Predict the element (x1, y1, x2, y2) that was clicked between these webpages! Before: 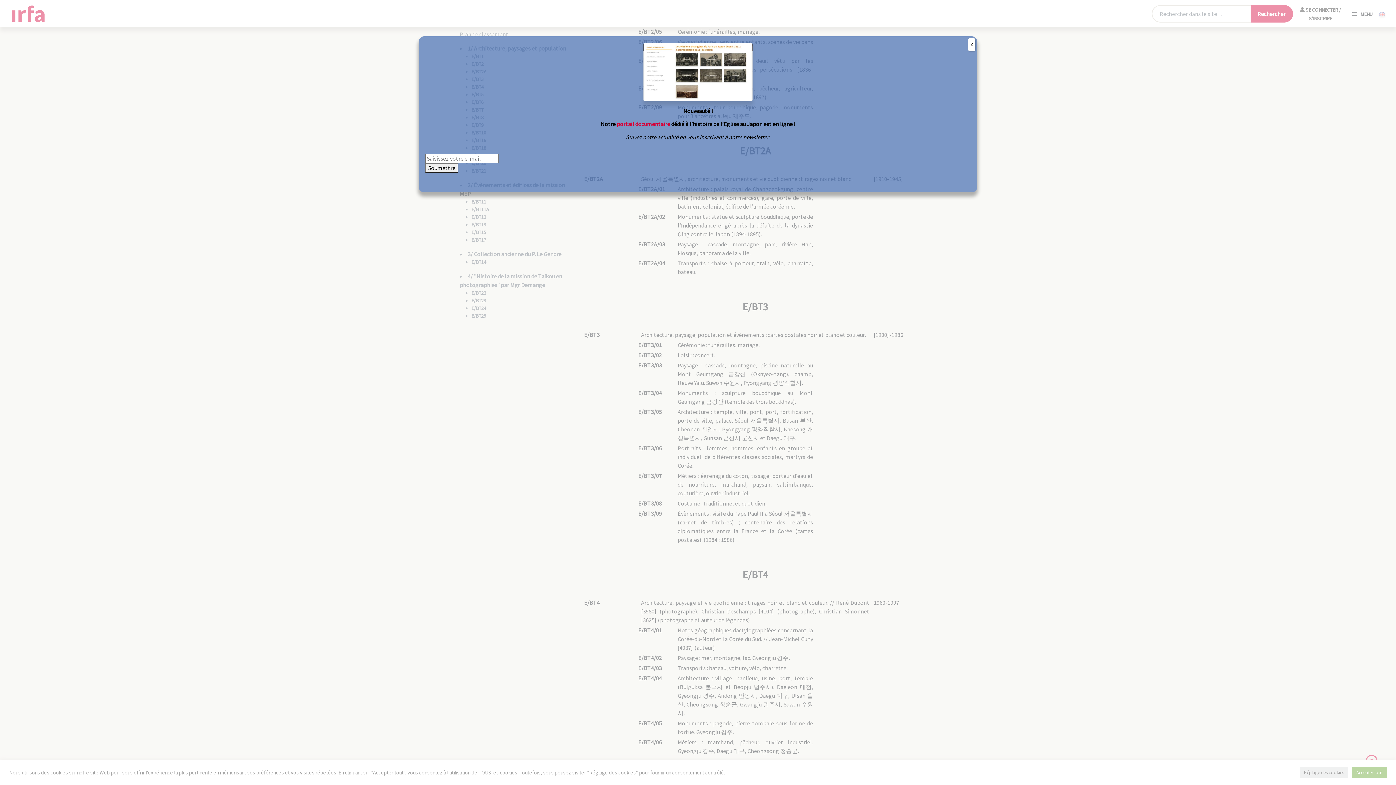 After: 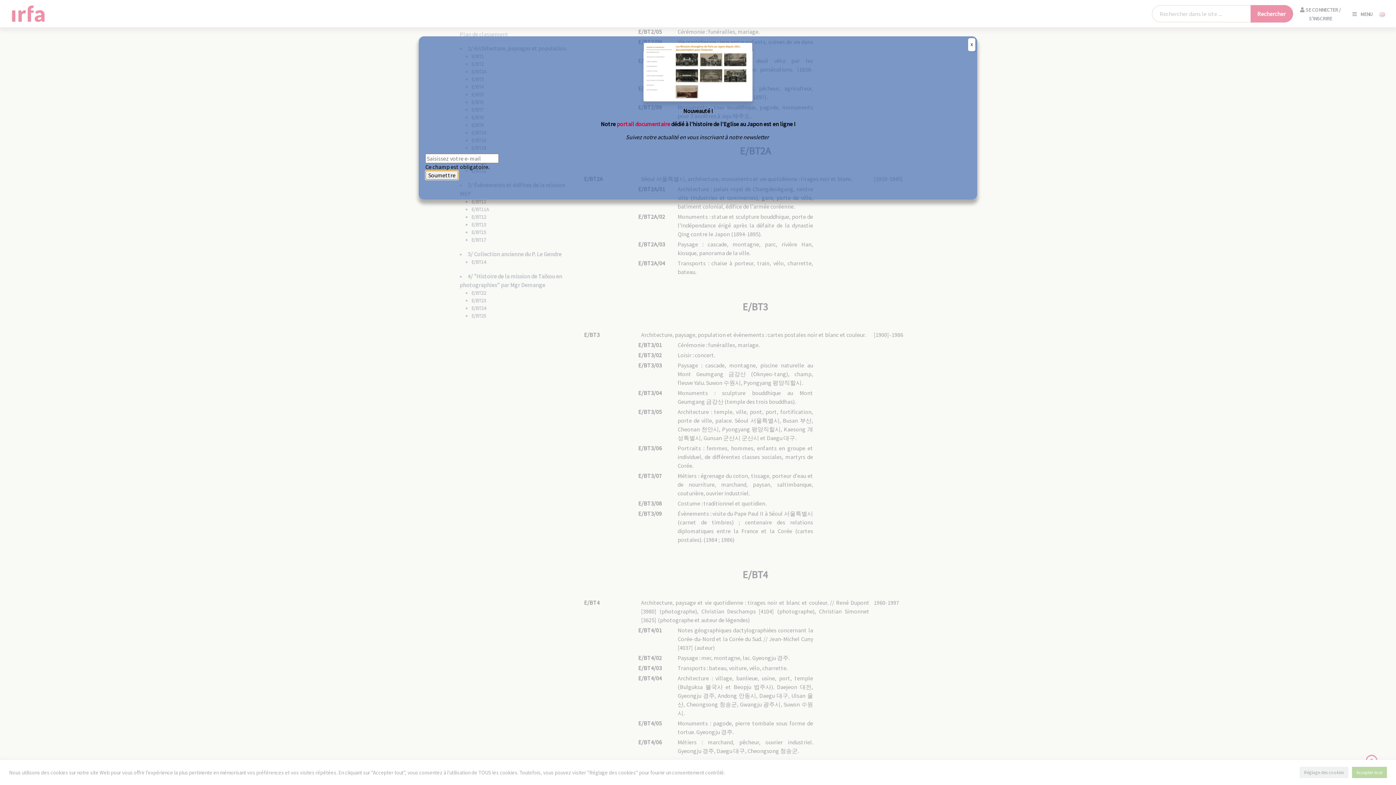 Action: label: Soumettre bbox: (425, 163, 458, 172)